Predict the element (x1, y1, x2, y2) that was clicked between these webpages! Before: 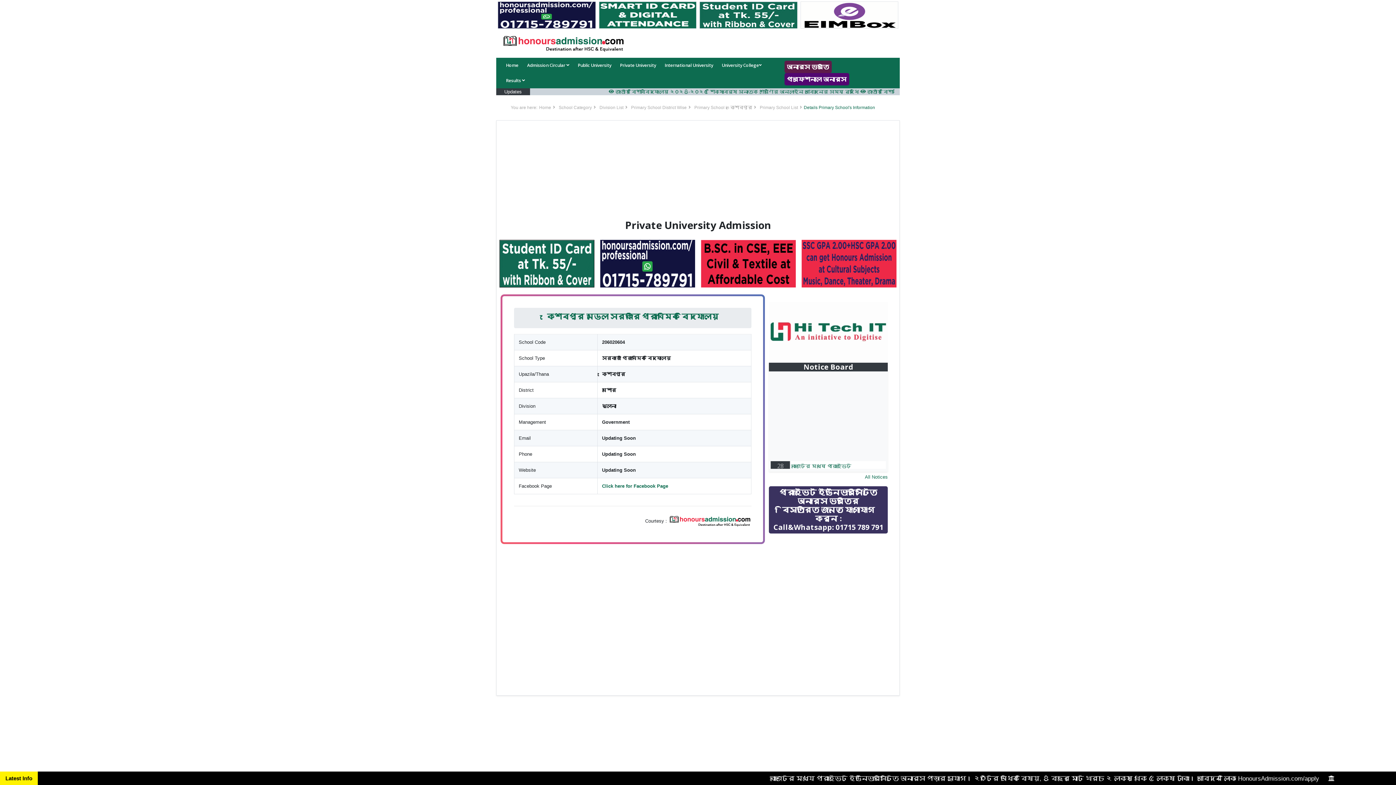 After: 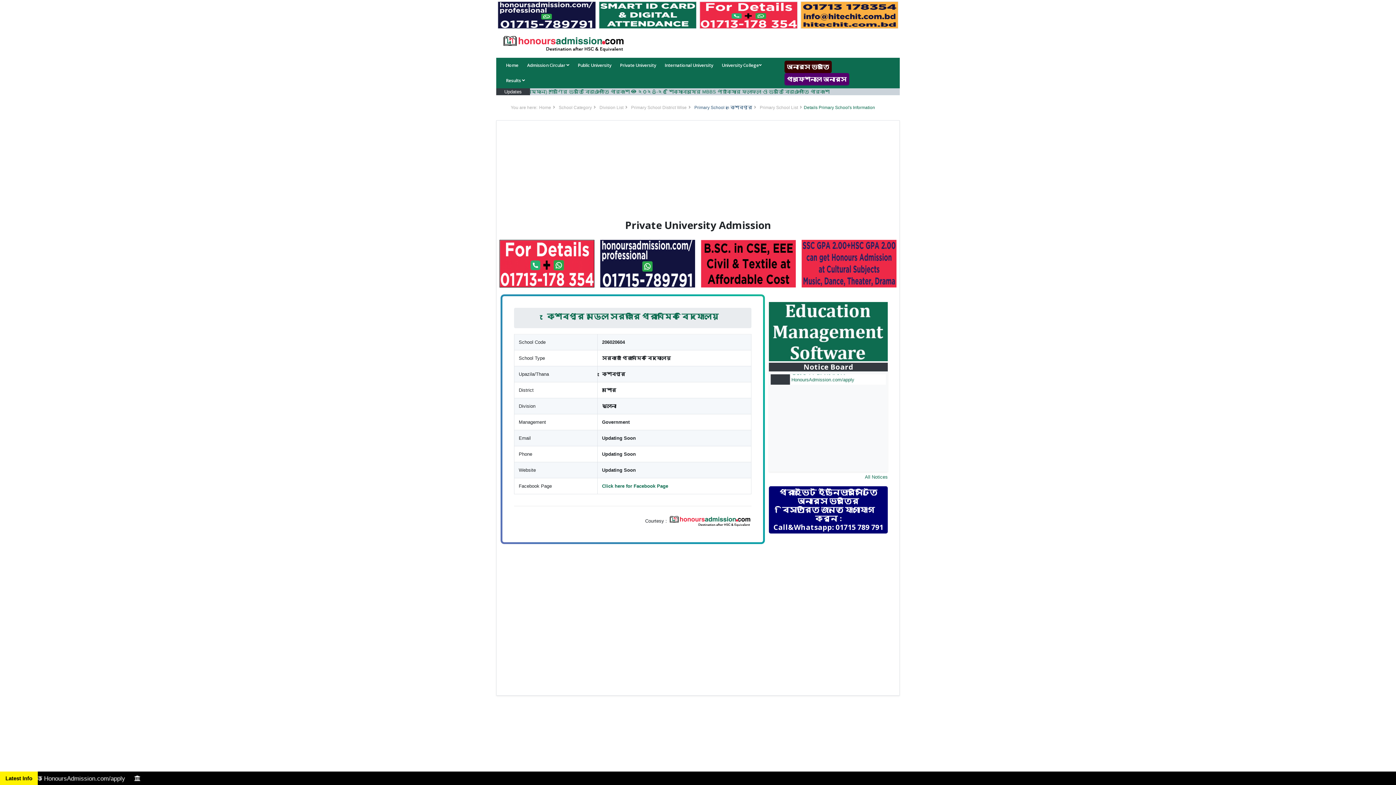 Action: label: Primary School in কেশবপুর bbox: (692, 104, 754, 110)